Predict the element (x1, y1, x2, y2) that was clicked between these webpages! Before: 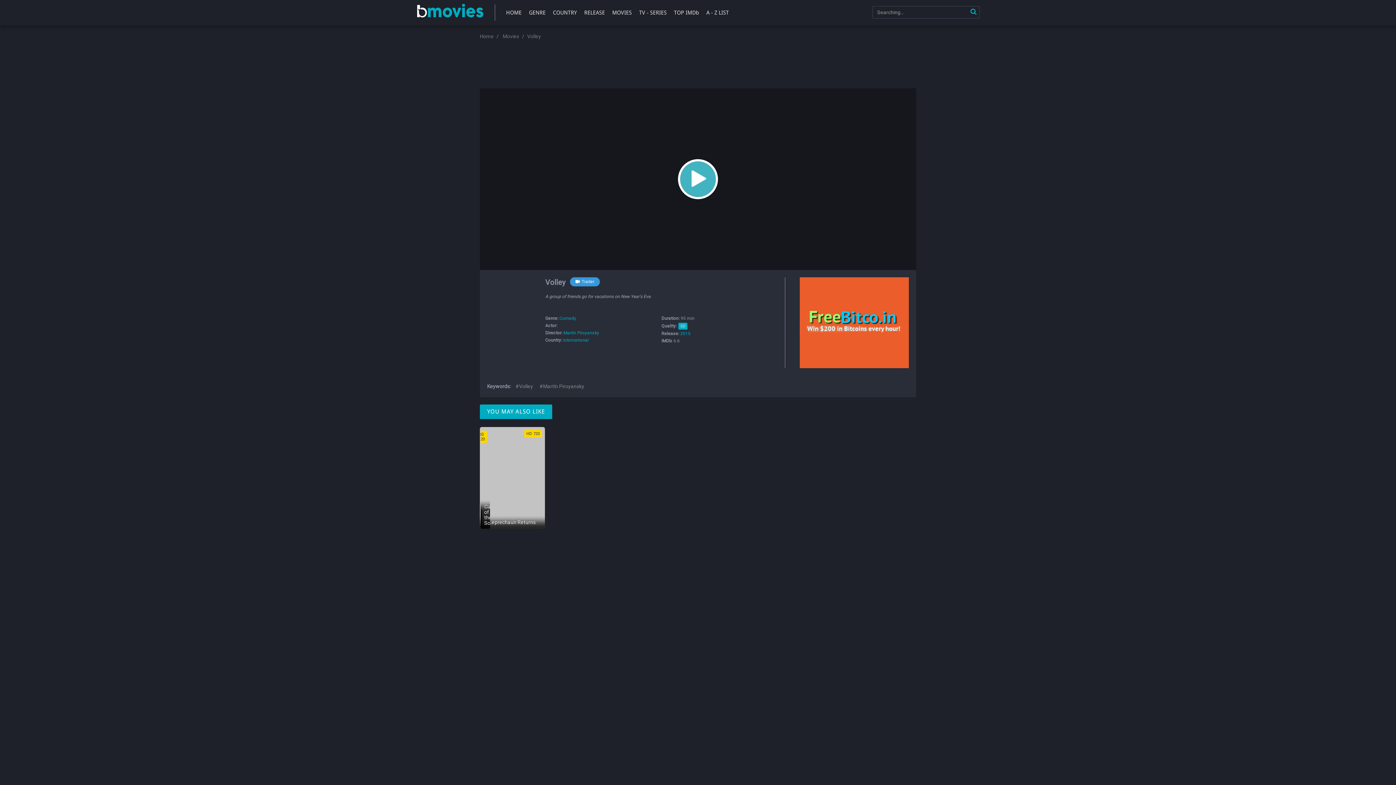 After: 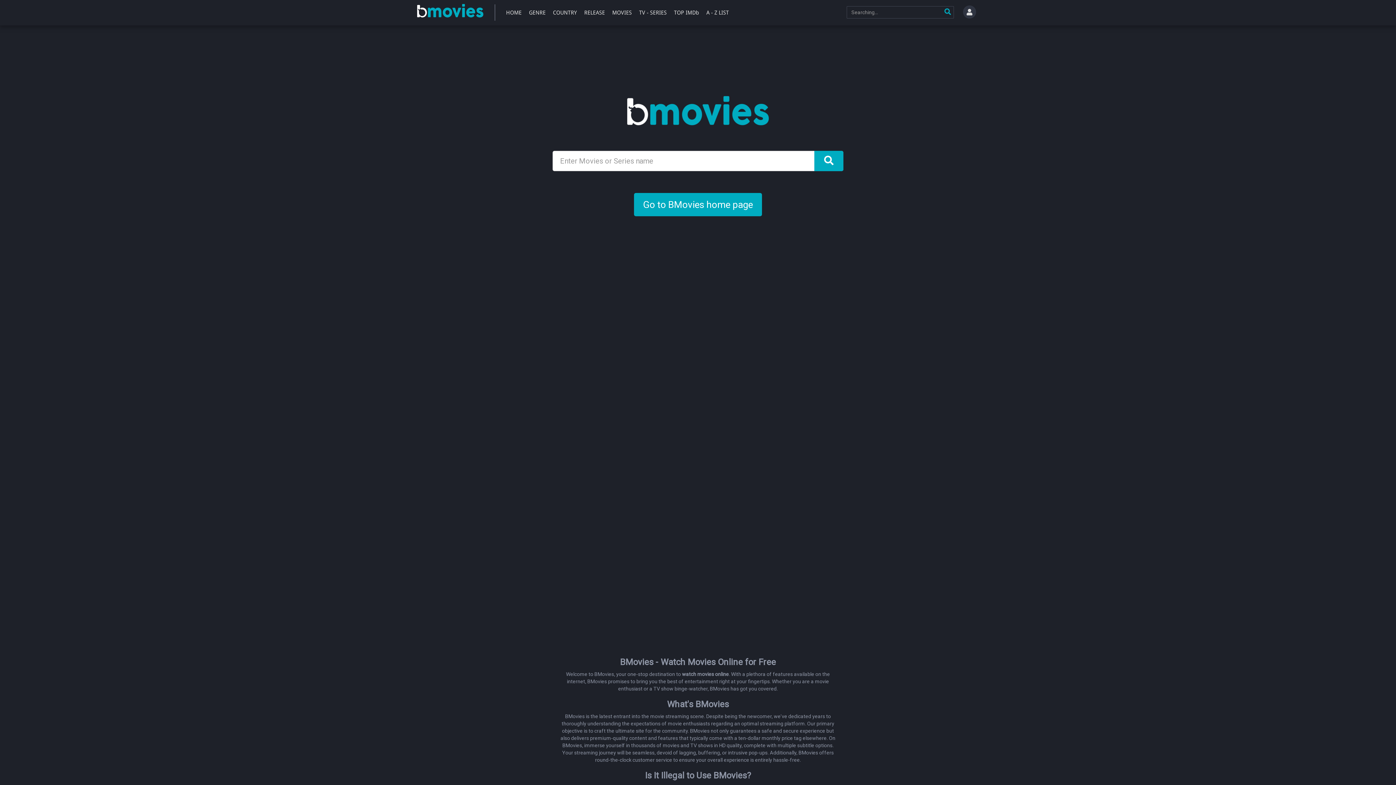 Action: bbox: (559, 316, 576, 321) label: Comedy